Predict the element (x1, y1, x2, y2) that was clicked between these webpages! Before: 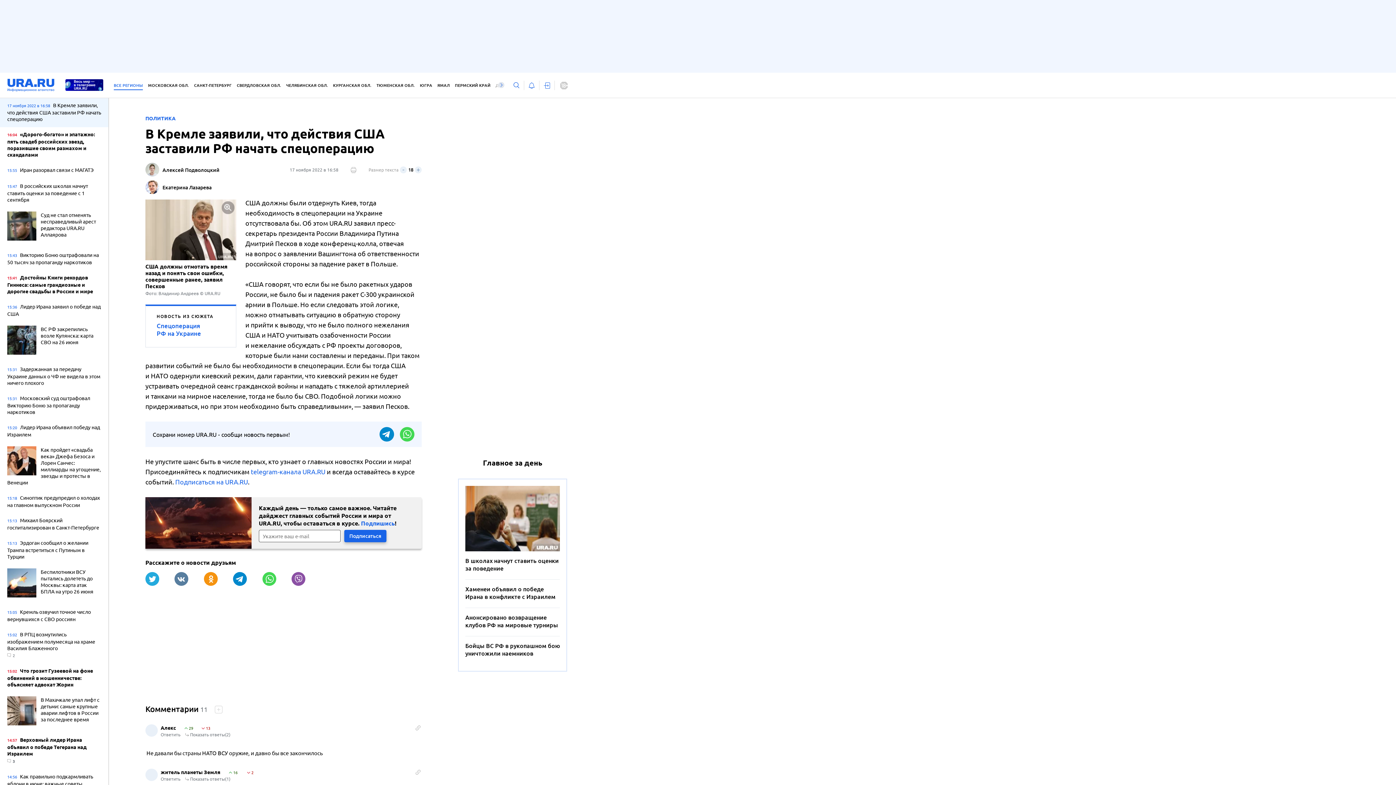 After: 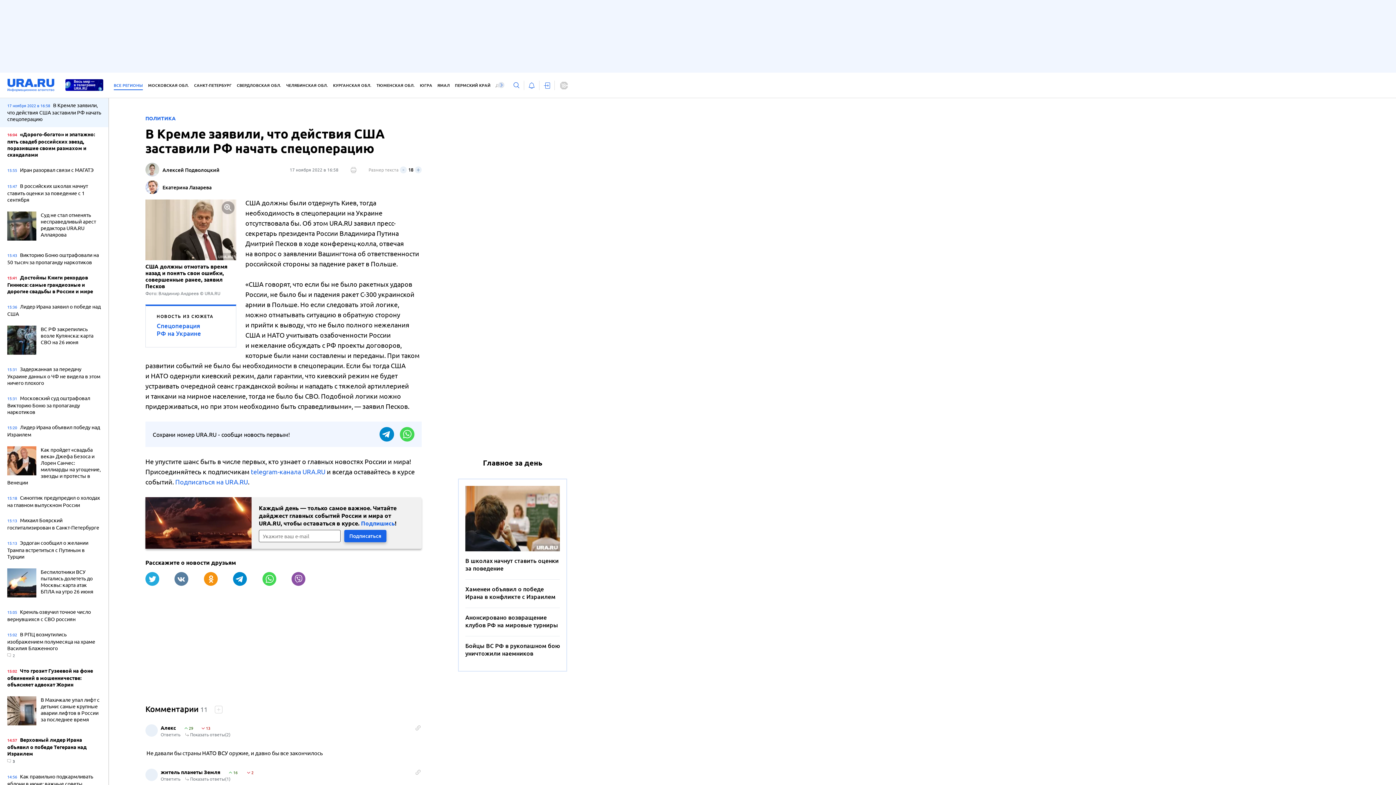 Action: label: Подпишись bbox: (361, 519, 394, 527)